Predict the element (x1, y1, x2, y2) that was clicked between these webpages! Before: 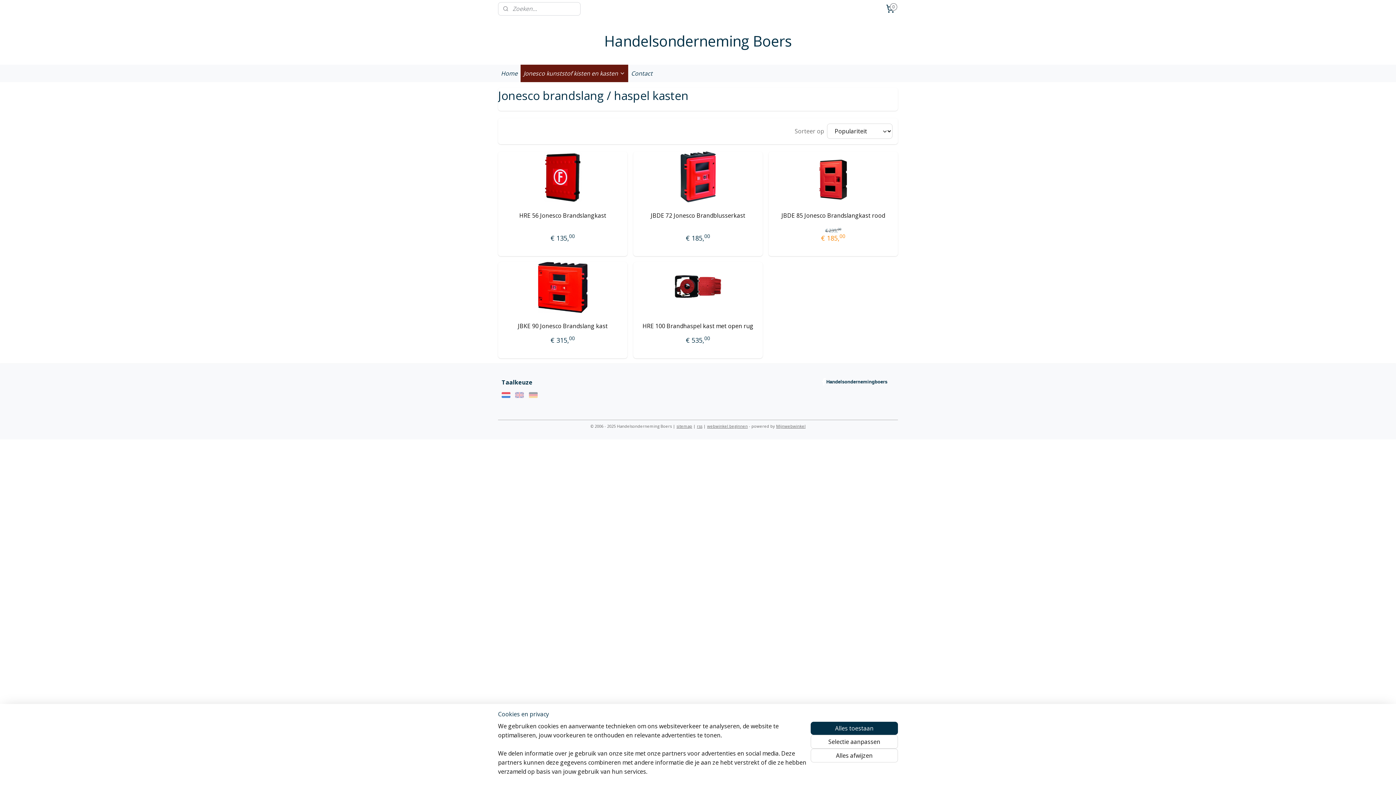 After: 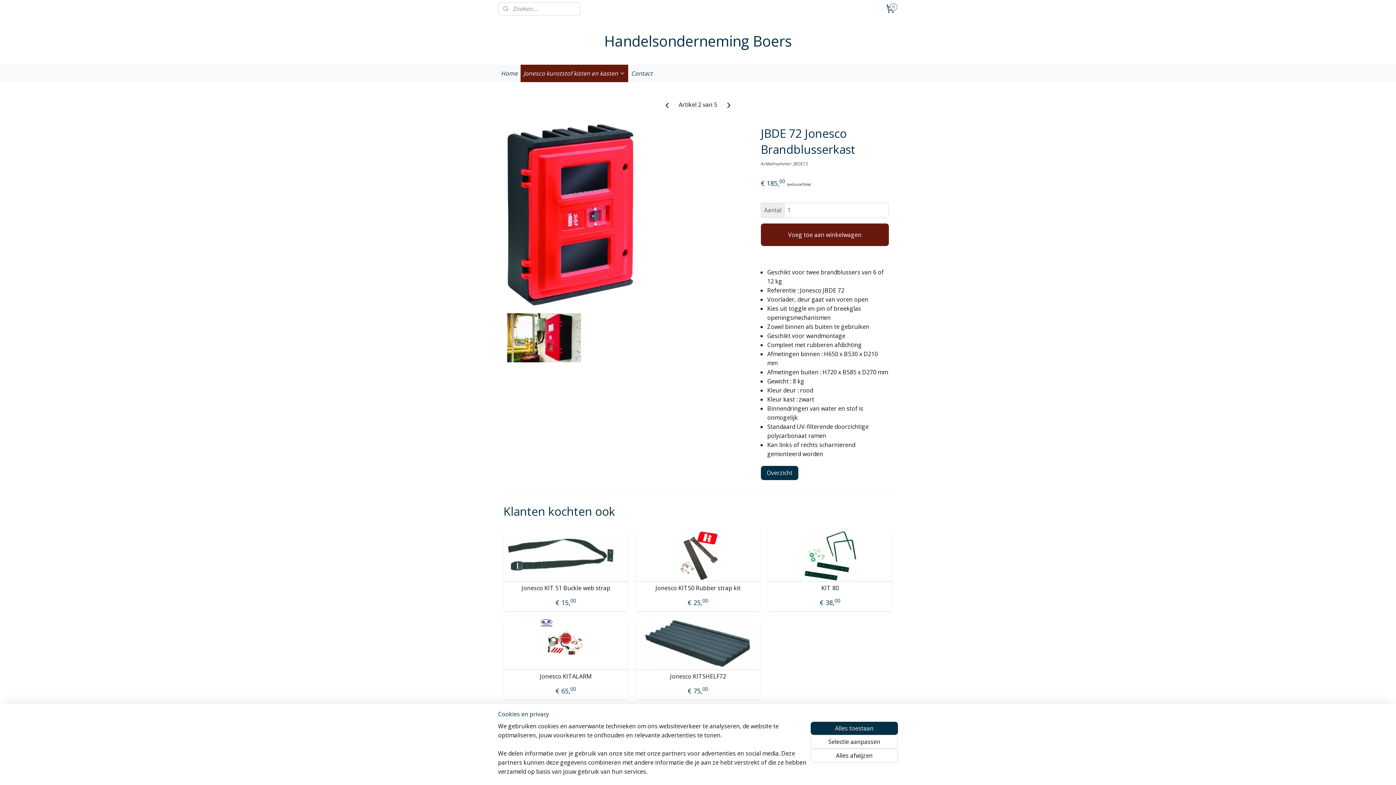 Action: bbox: (637, 211, 758, 220) label: JBDE 72 Jonesco Brandblusserkast